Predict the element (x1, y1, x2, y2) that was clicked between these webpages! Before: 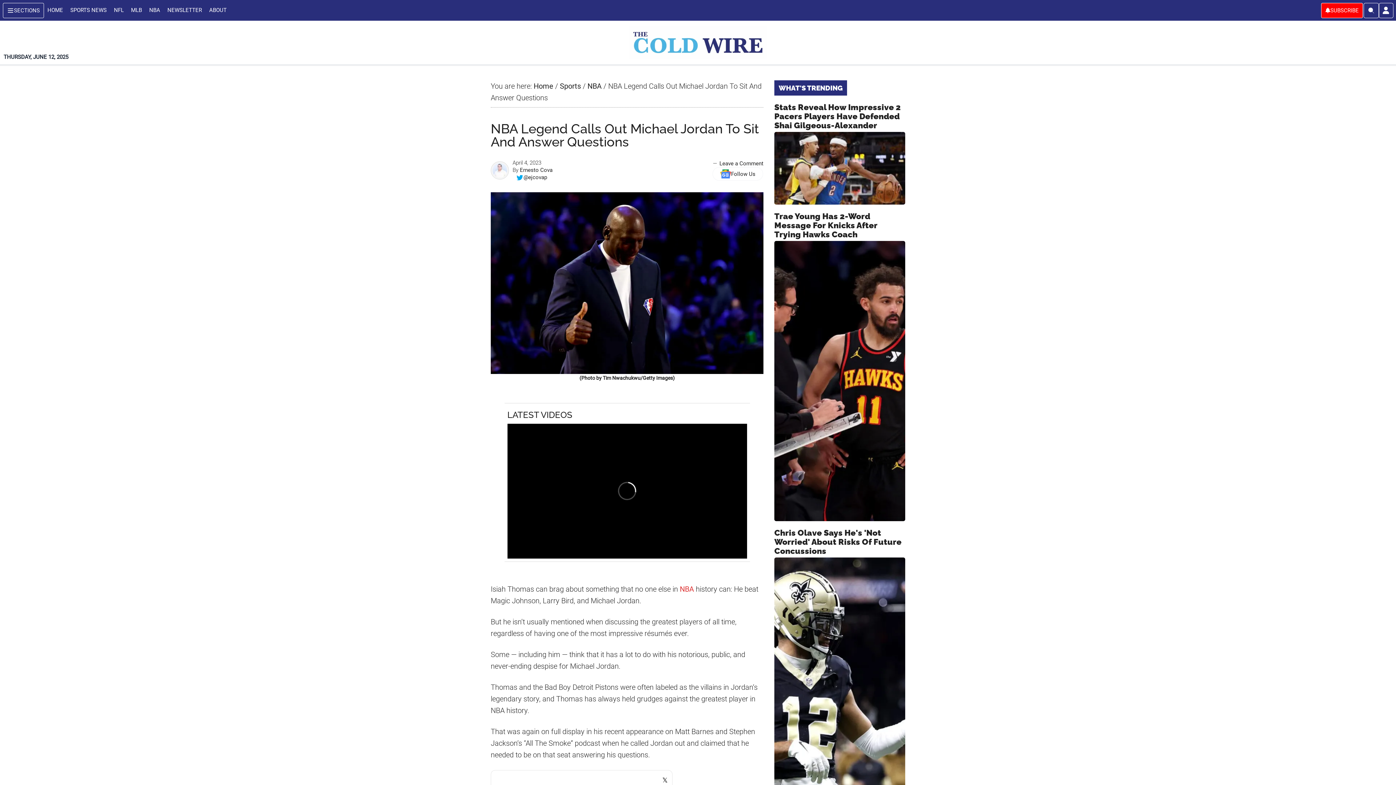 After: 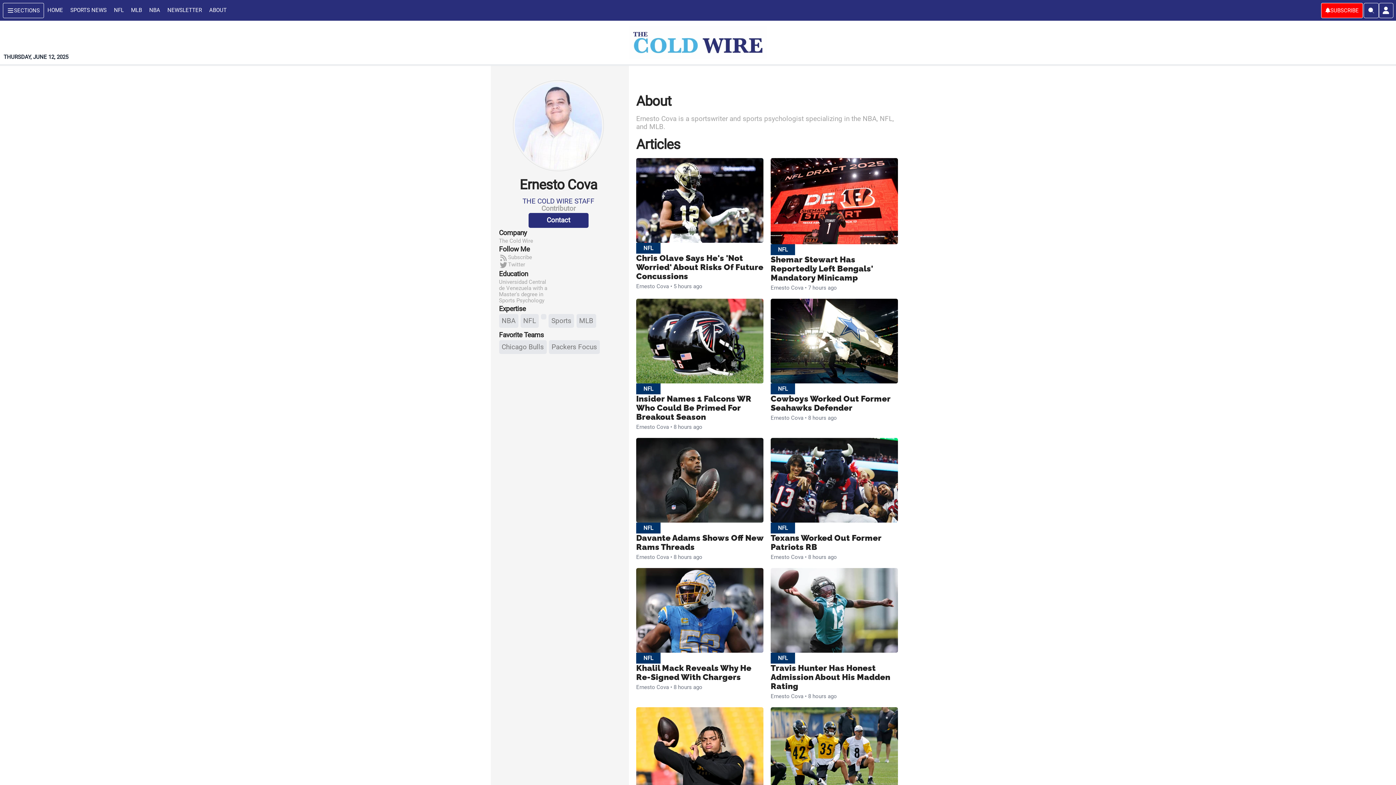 Action: bbox: (490, 161, 512, 179)